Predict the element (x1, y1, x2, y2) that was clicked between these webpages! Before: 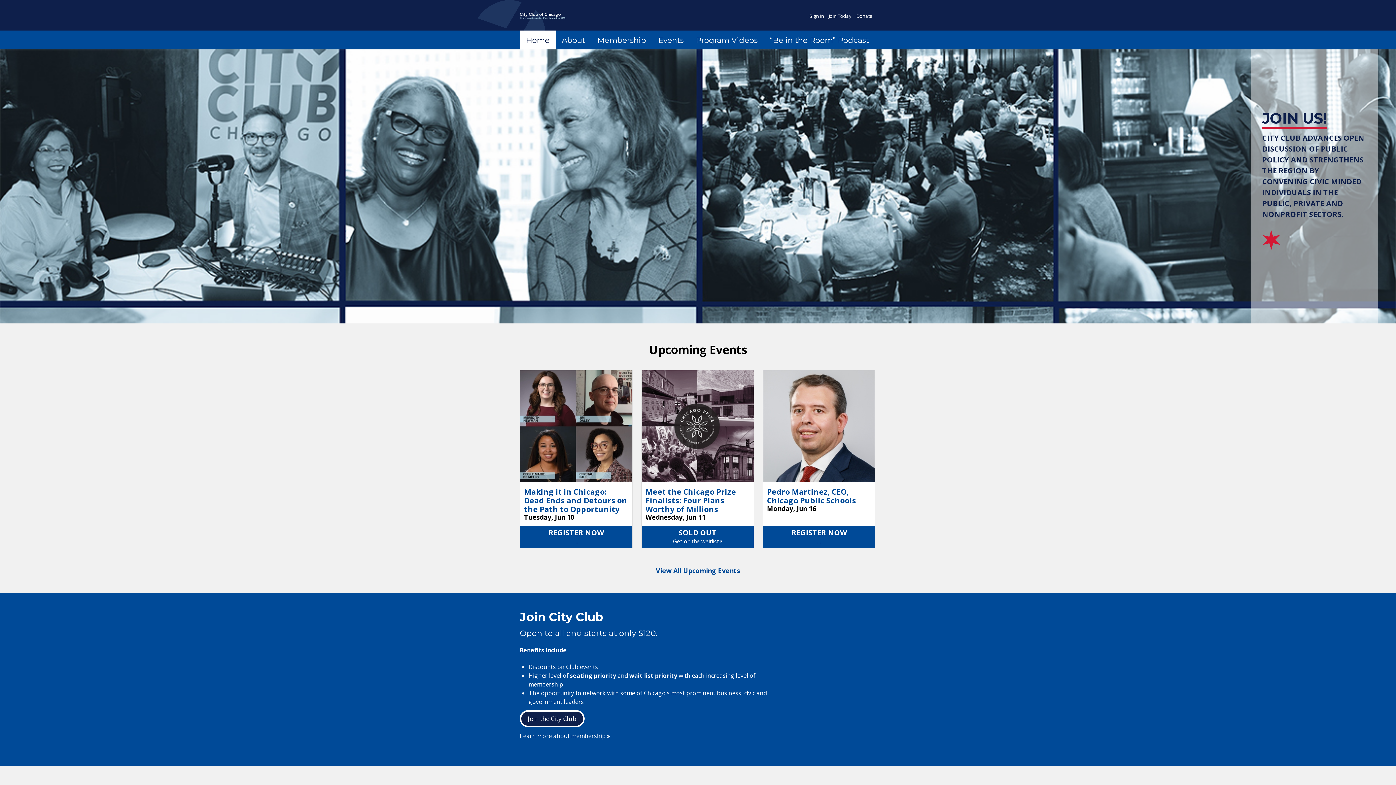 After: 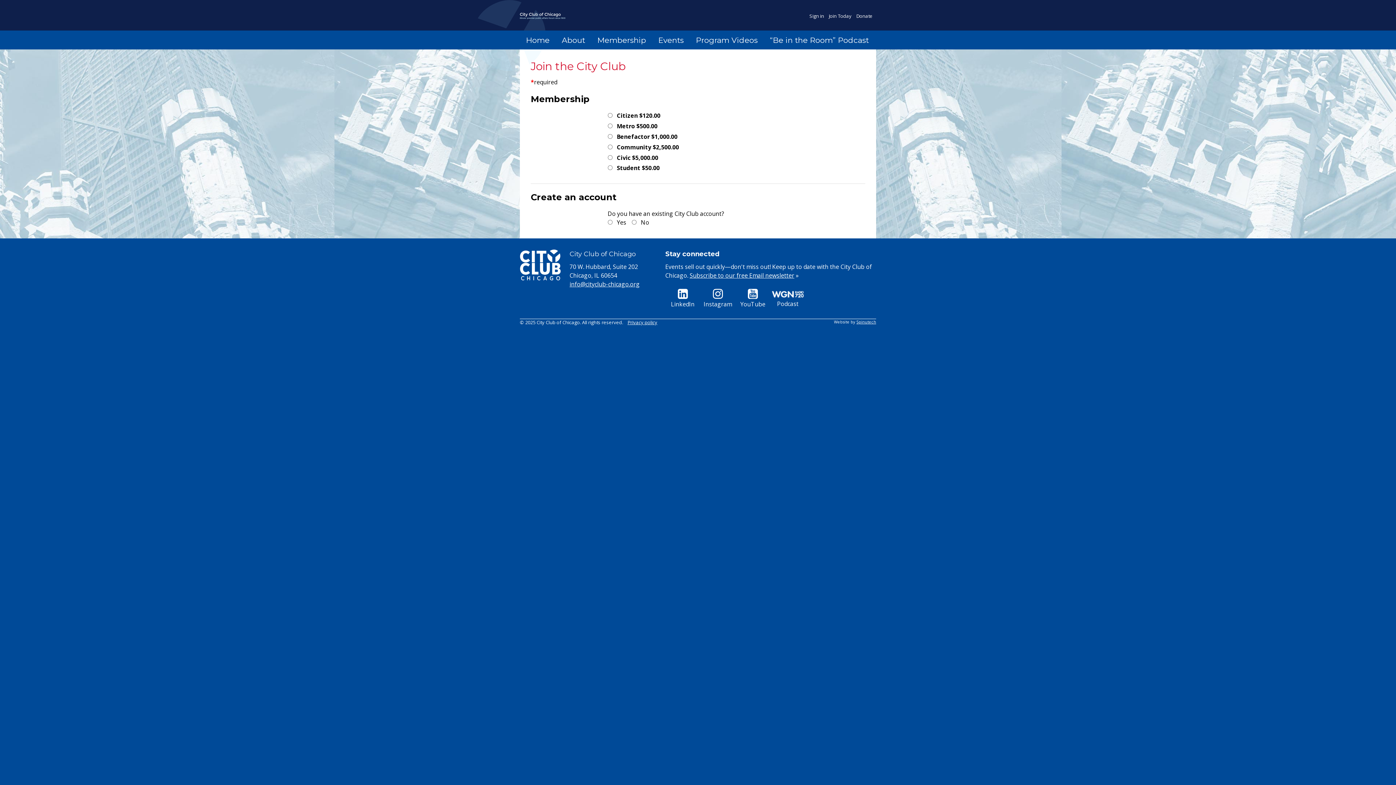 Action: label: Join Today bbox: (828, 12, 851, 19)